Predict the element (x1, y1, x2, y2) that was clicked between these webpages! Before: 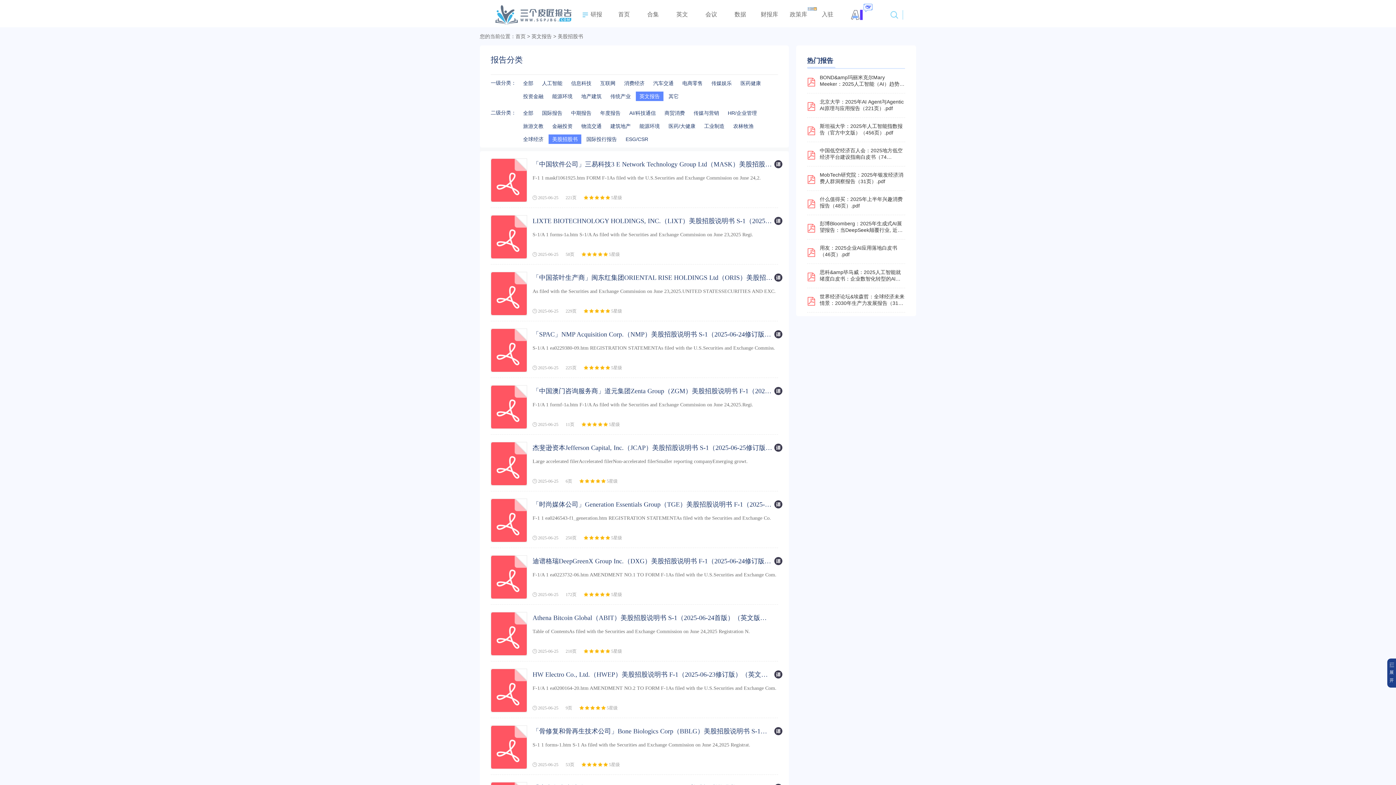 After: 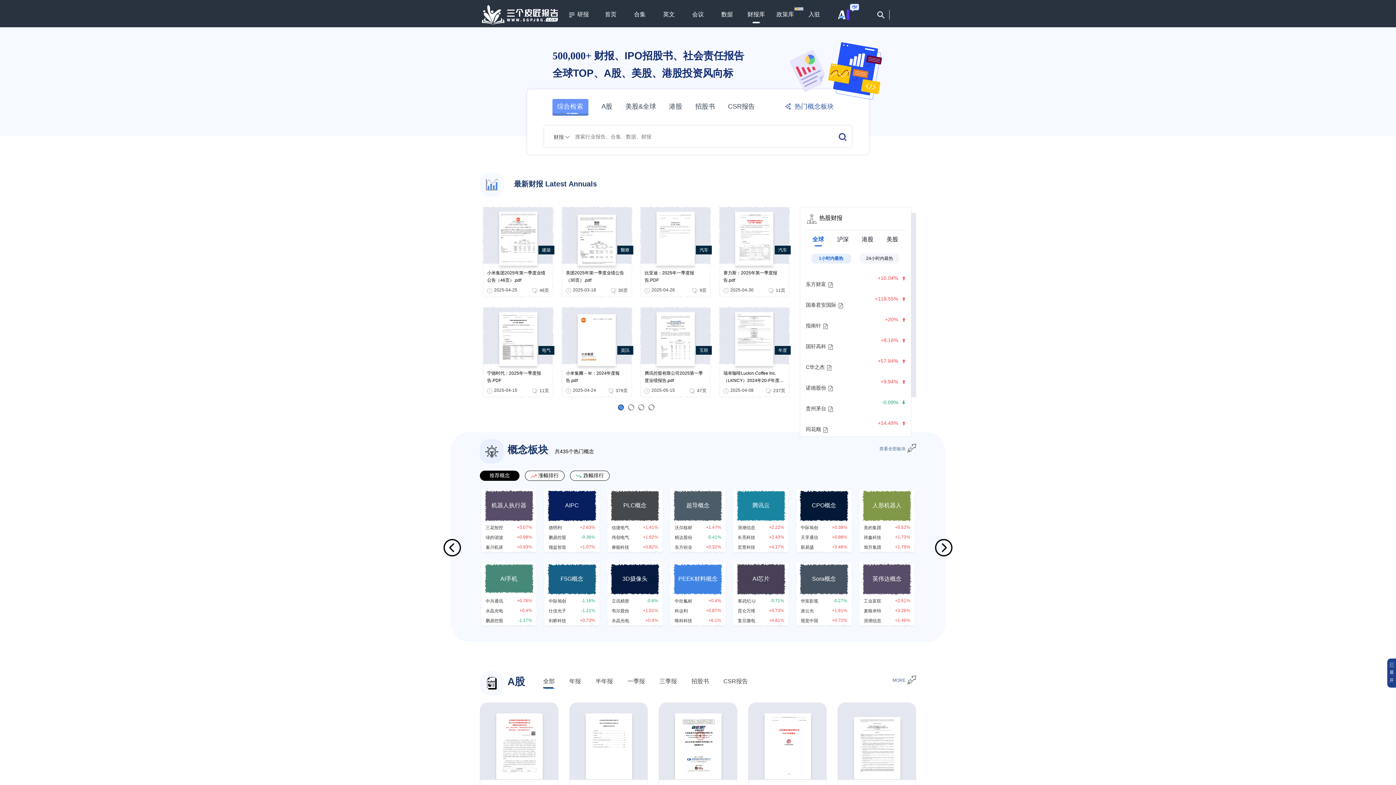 Action: label: 财报库 bbox: (755, 1, 784, 27)